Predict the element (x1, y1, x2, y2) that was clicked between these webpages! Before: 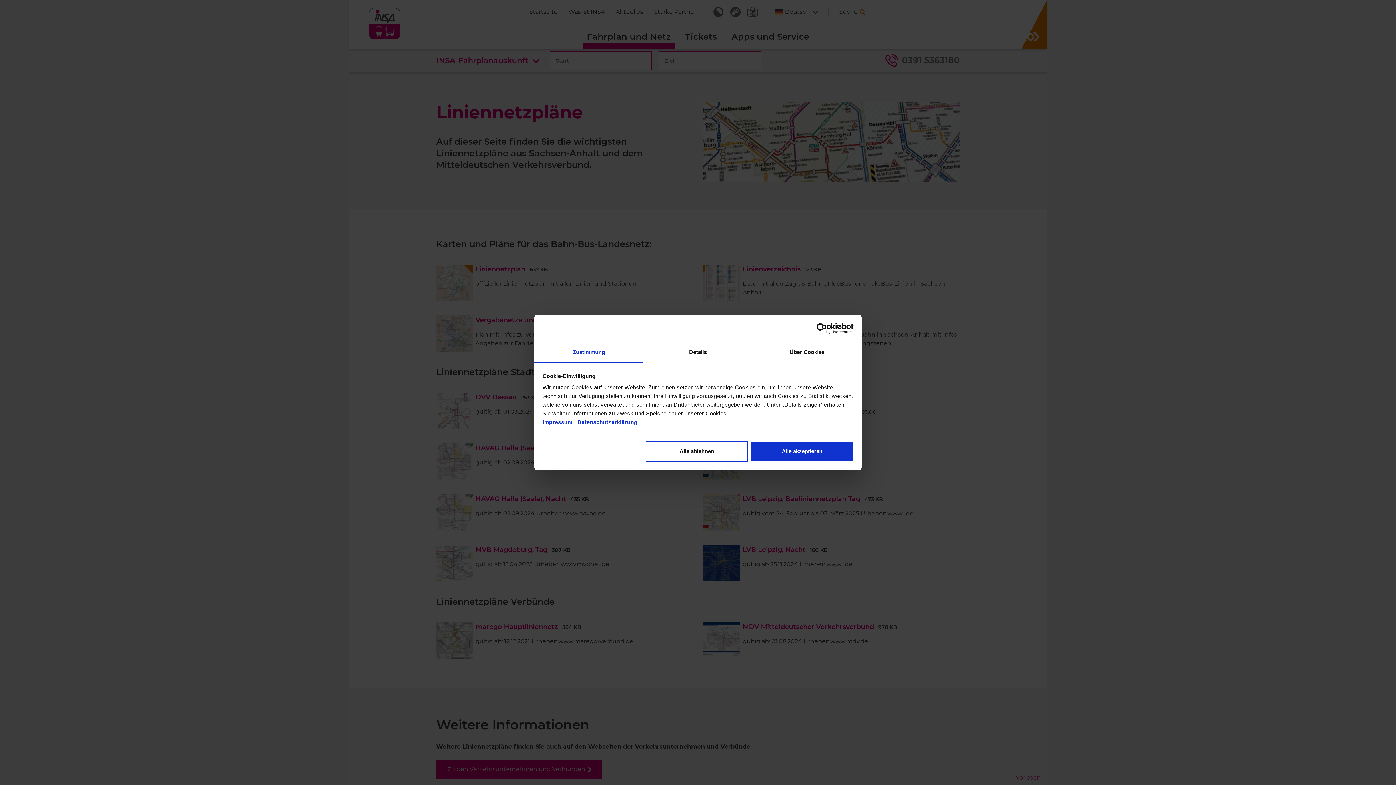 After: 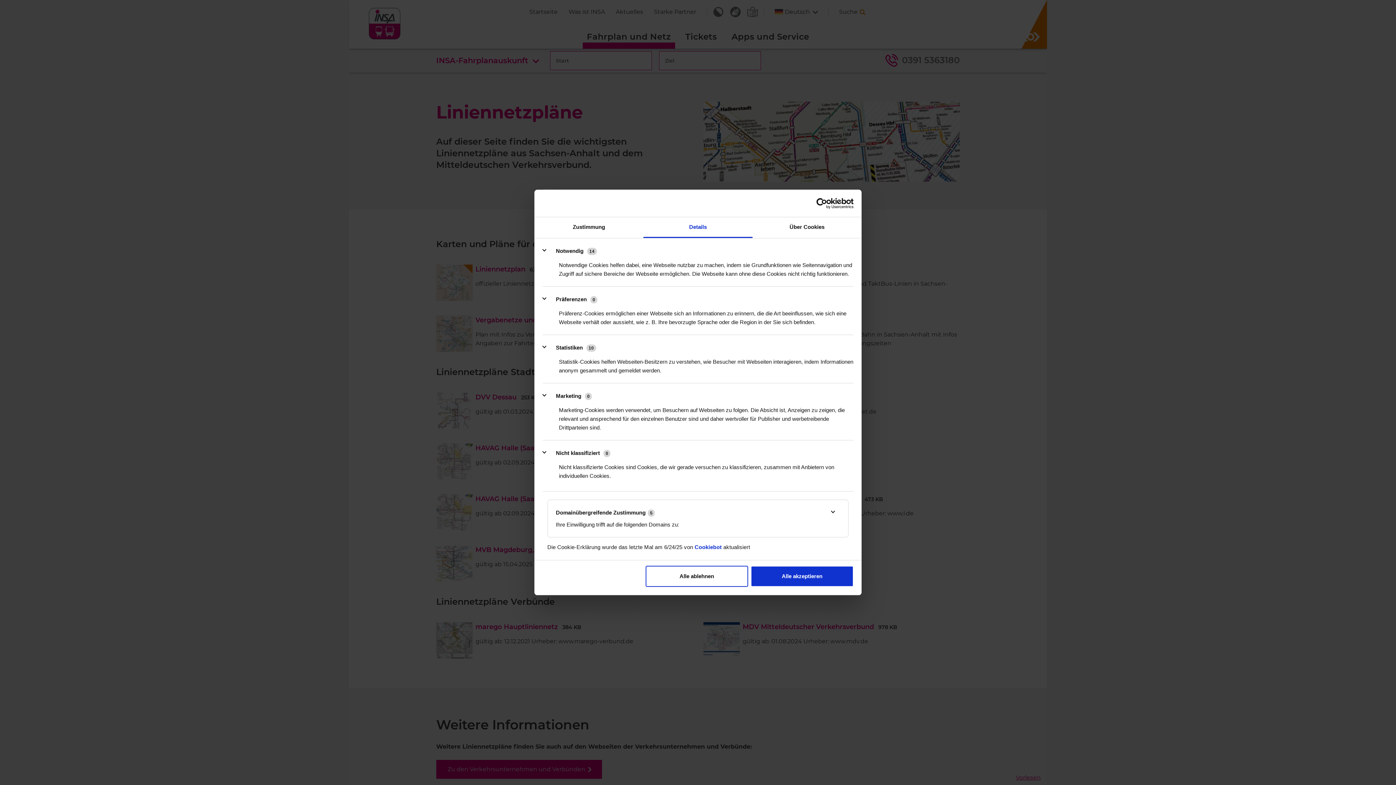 Action: bbox: (643, 342, 752, 363) label: Details